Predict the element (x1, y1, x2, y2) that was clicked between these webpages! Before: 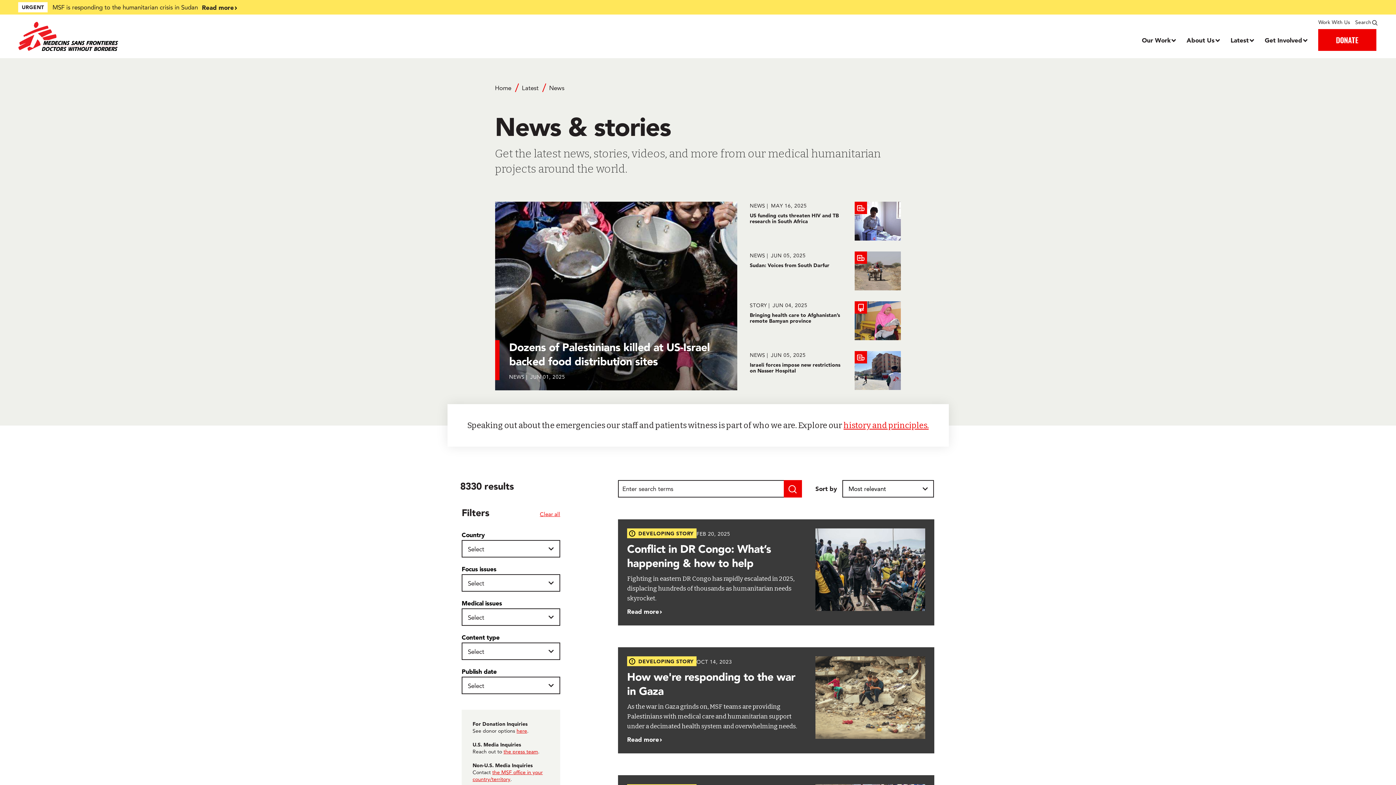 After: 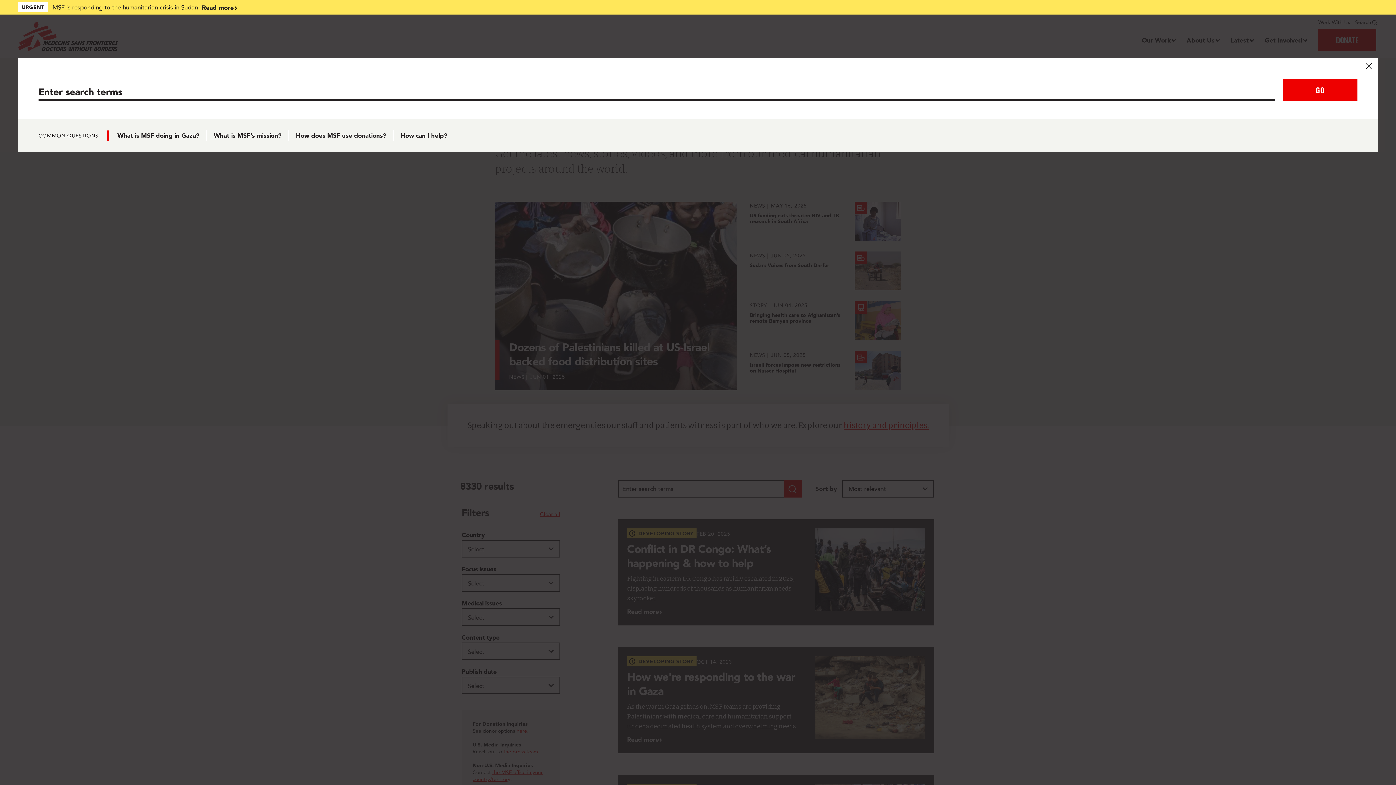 Action: label: Search bbox: (1355, 18, 1378, 25)